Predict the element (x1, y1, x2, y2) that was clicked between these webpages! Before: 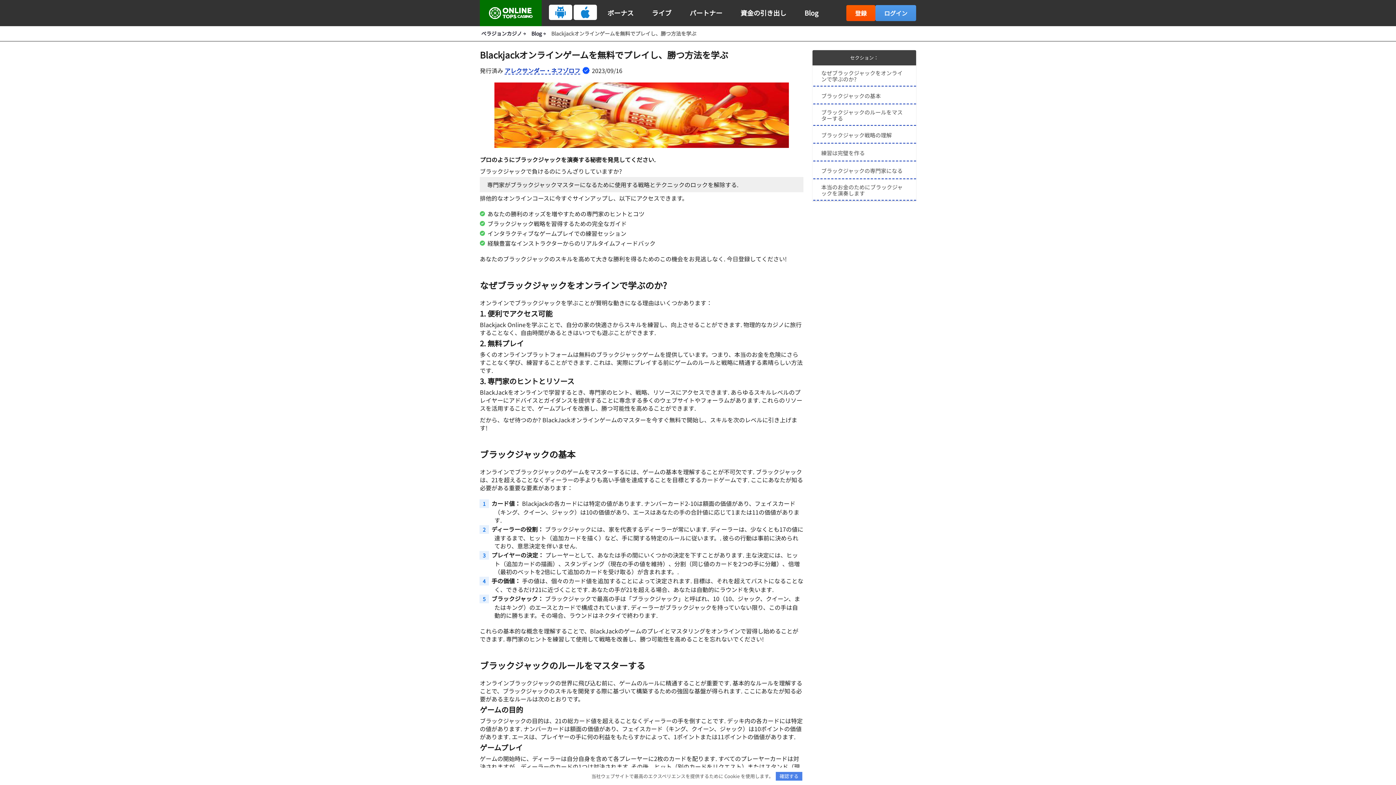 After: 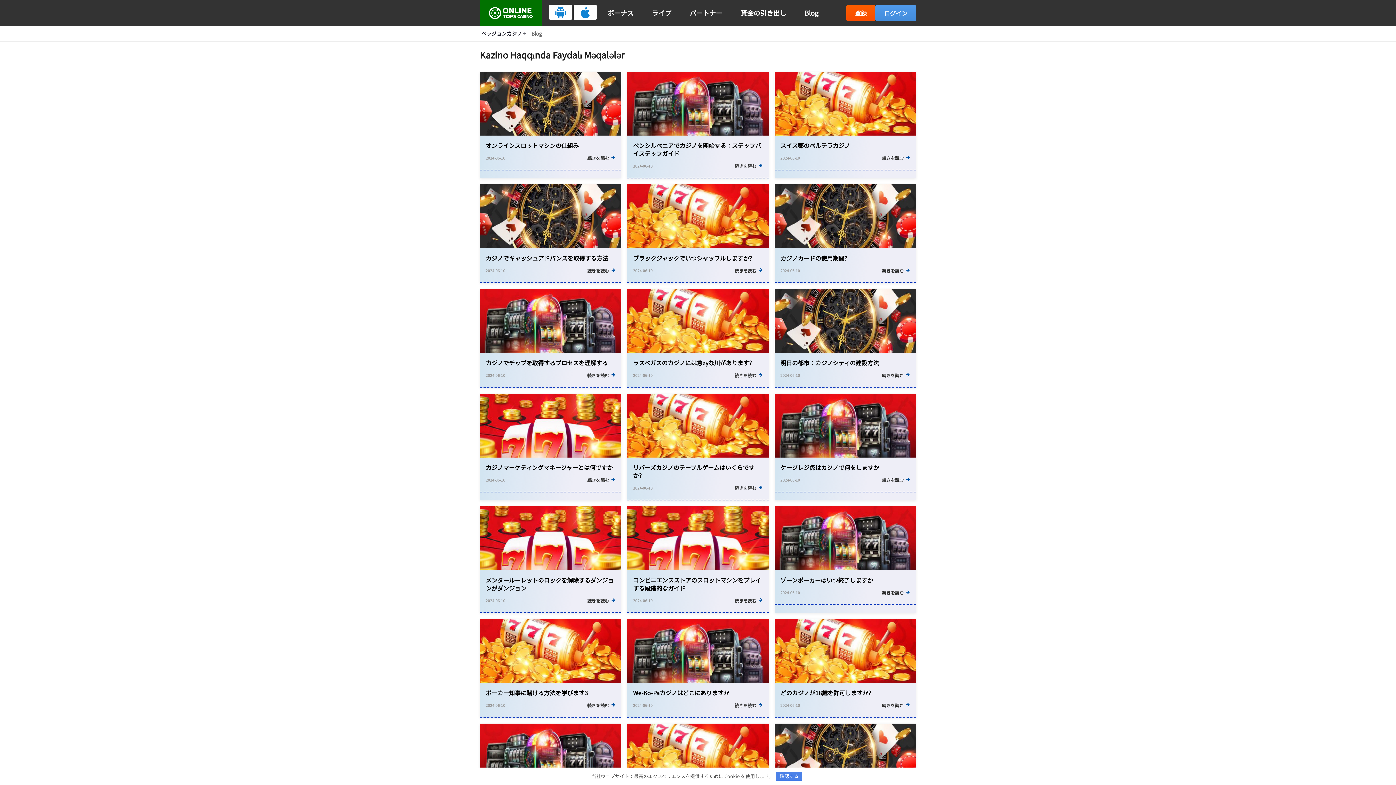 Action: bbox: (804, 8, 818, 18) label: Blog